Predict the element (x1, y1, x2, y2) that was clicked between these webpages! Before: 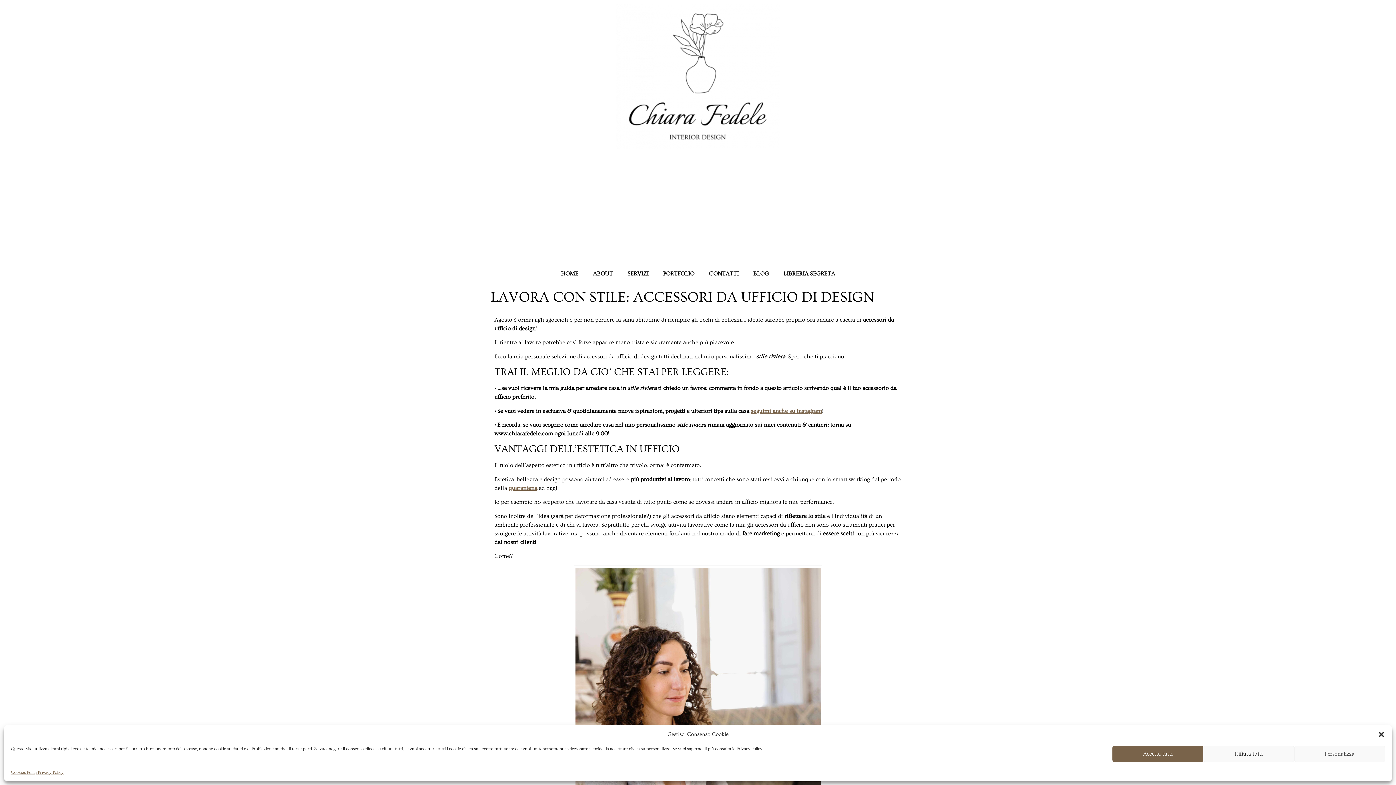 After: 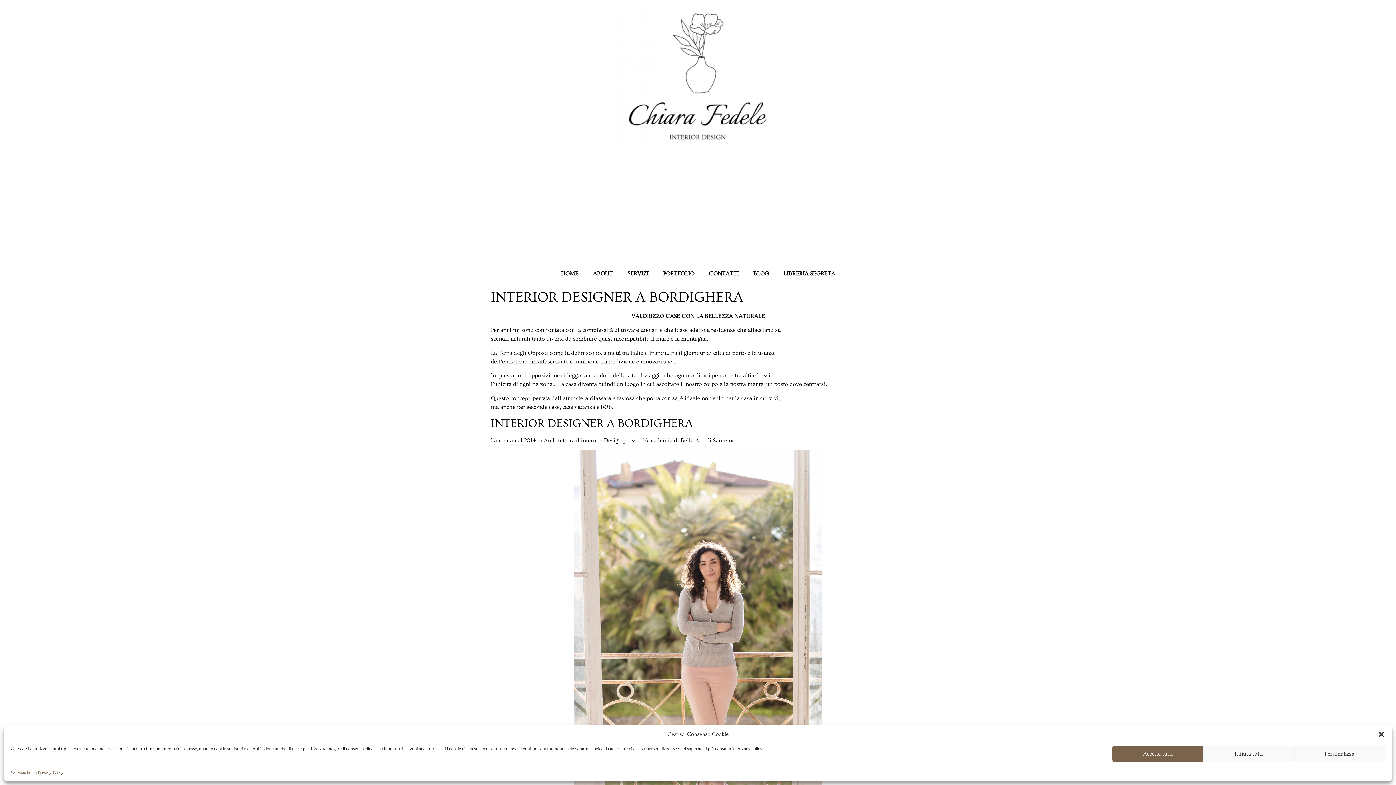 Action: bbox: (585, 265, 620, 282) label: ABOUT